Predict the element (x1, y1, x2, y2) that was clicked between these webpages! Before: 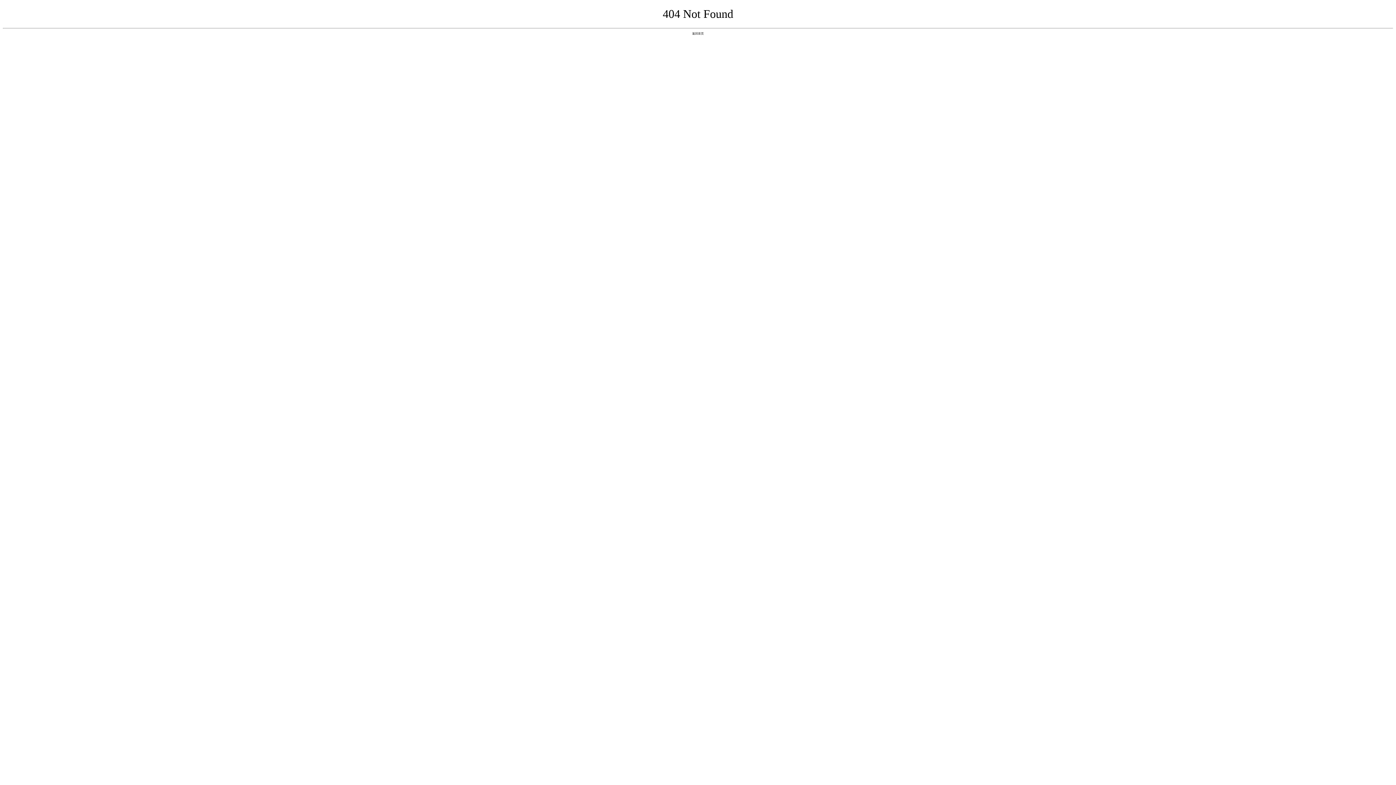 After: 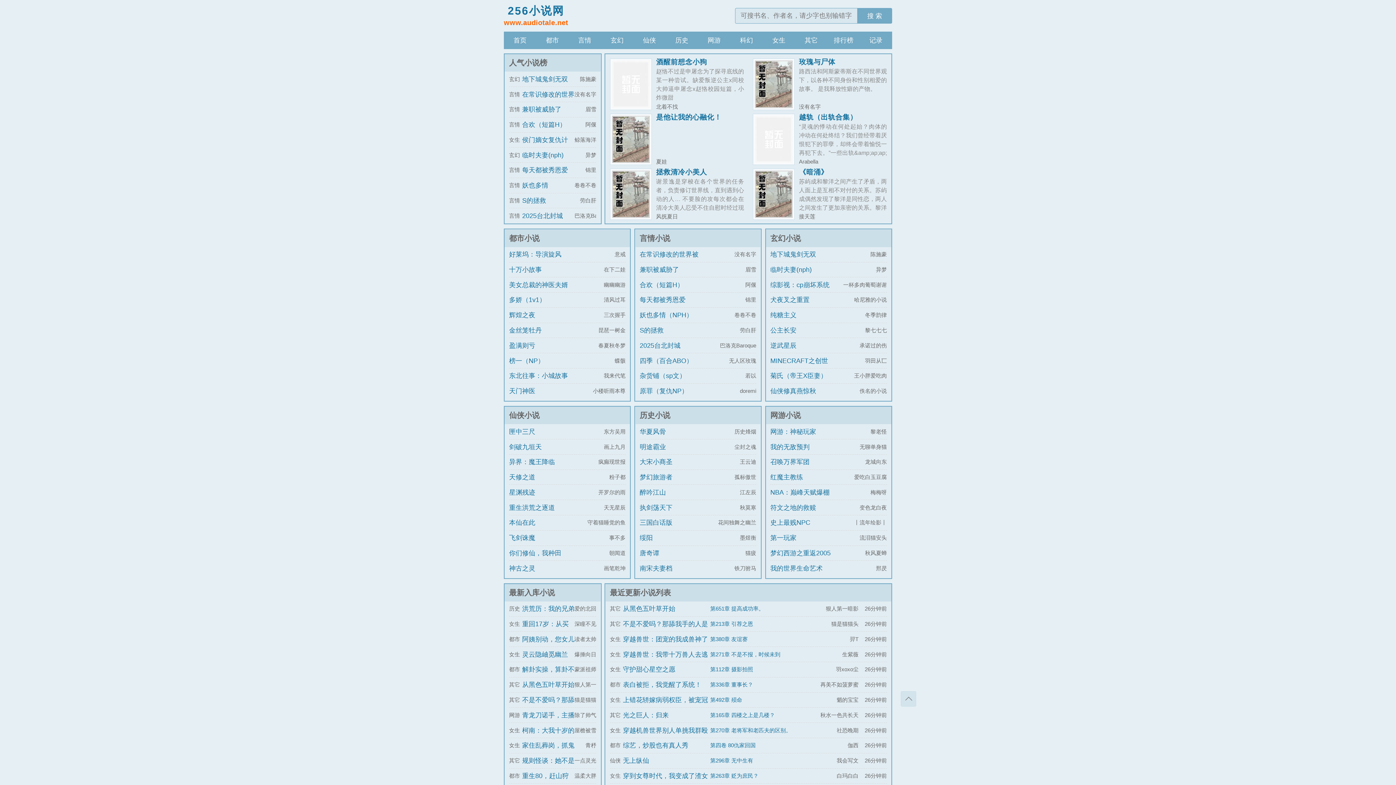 Action: bbox: (692, 31, 704, 35) label: 返回首页